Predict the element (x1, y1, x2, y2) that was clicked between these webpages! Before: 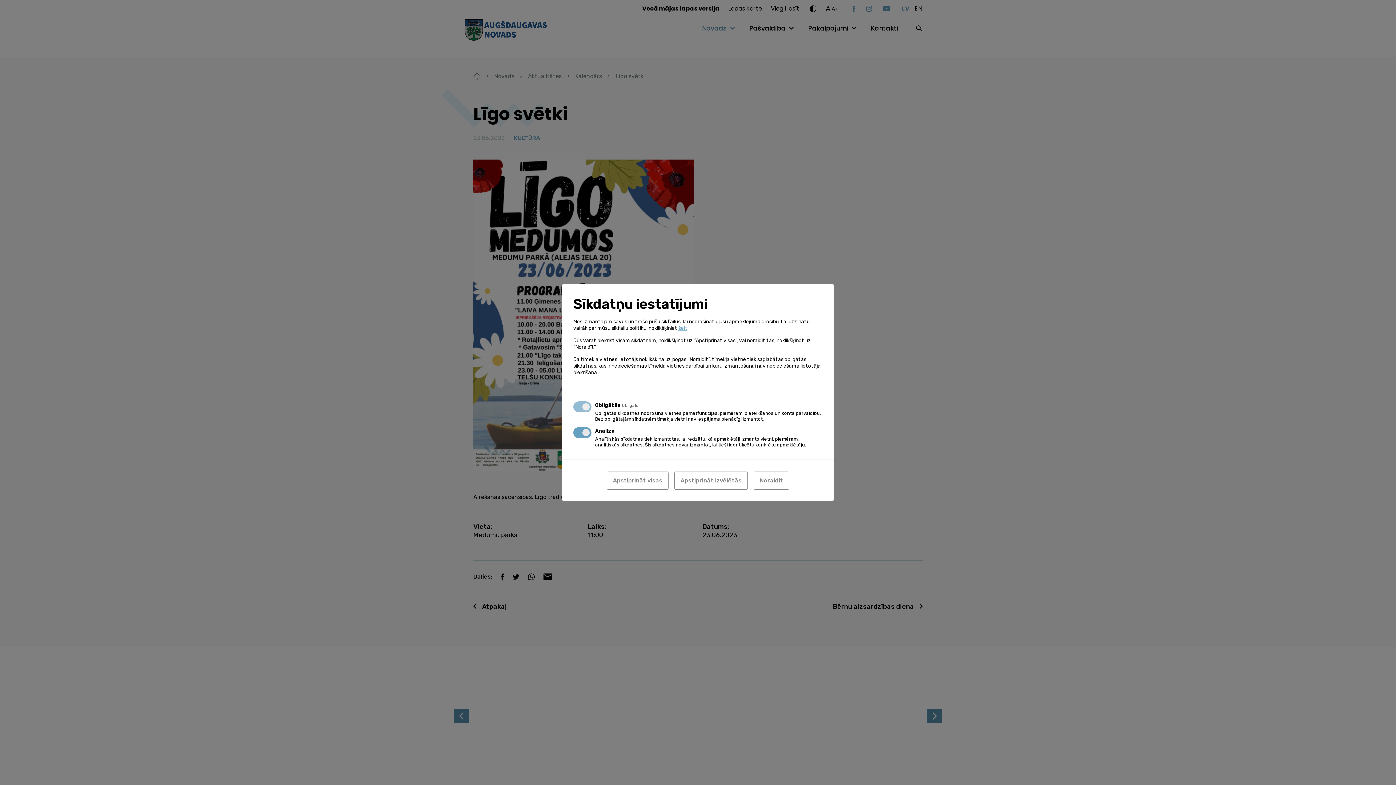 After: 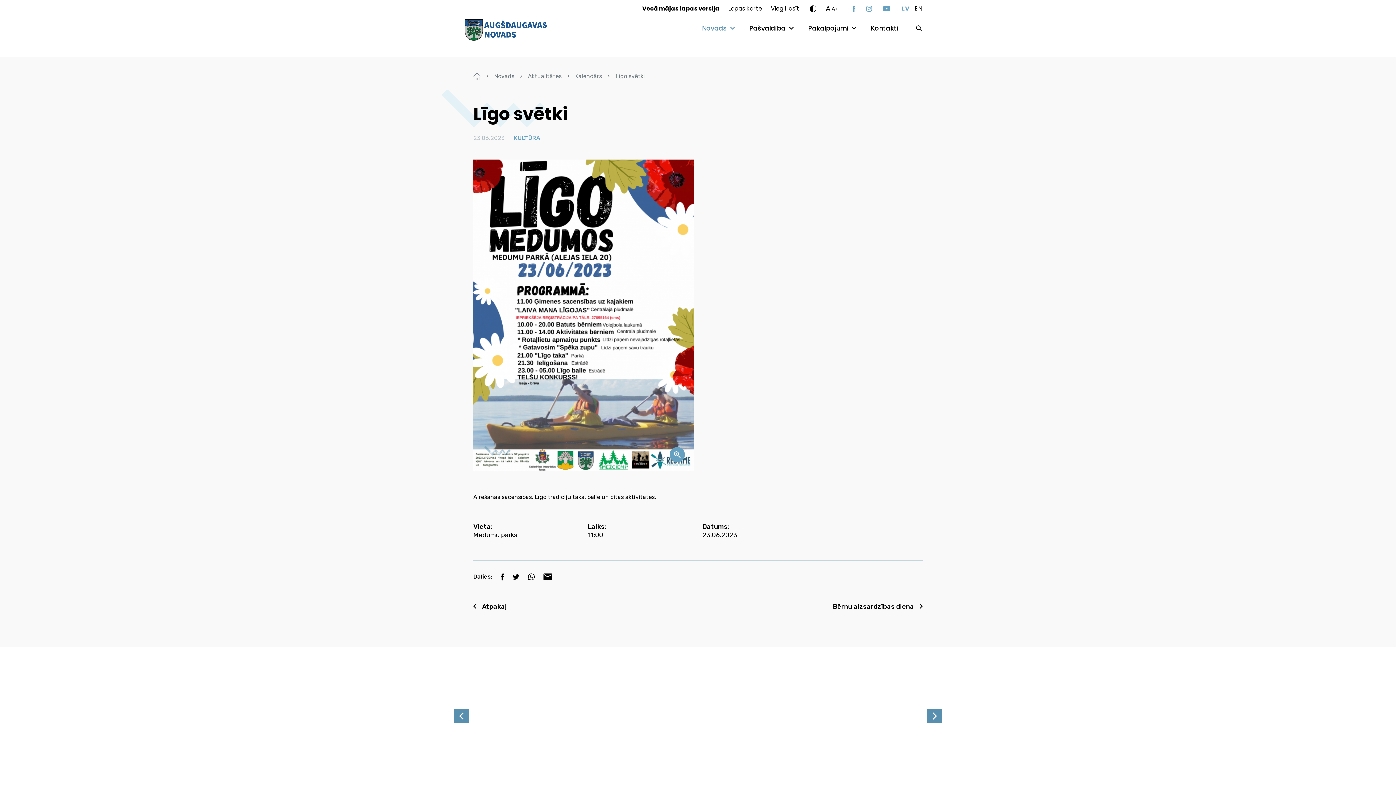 Action: bbox: (753, 471, 789, 490) label: Noraidīt